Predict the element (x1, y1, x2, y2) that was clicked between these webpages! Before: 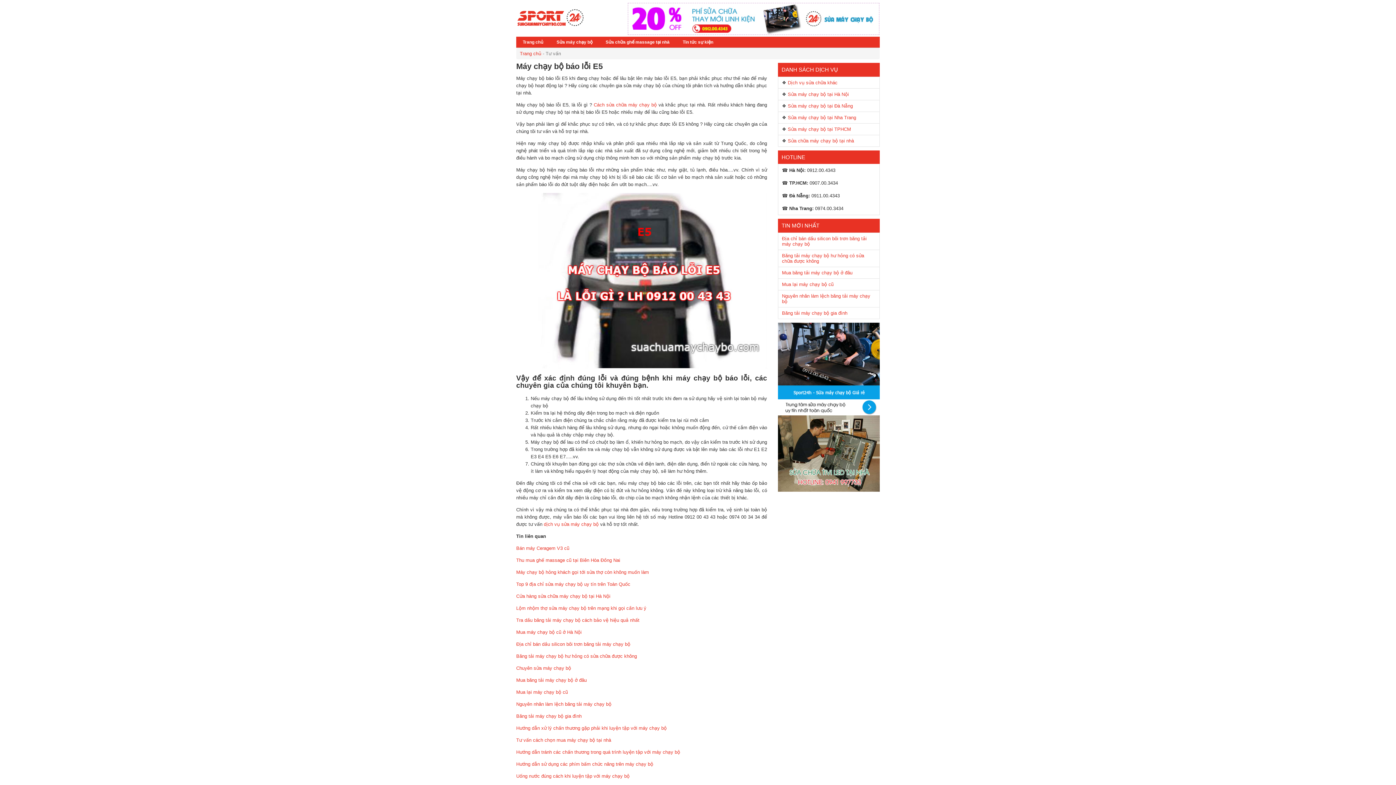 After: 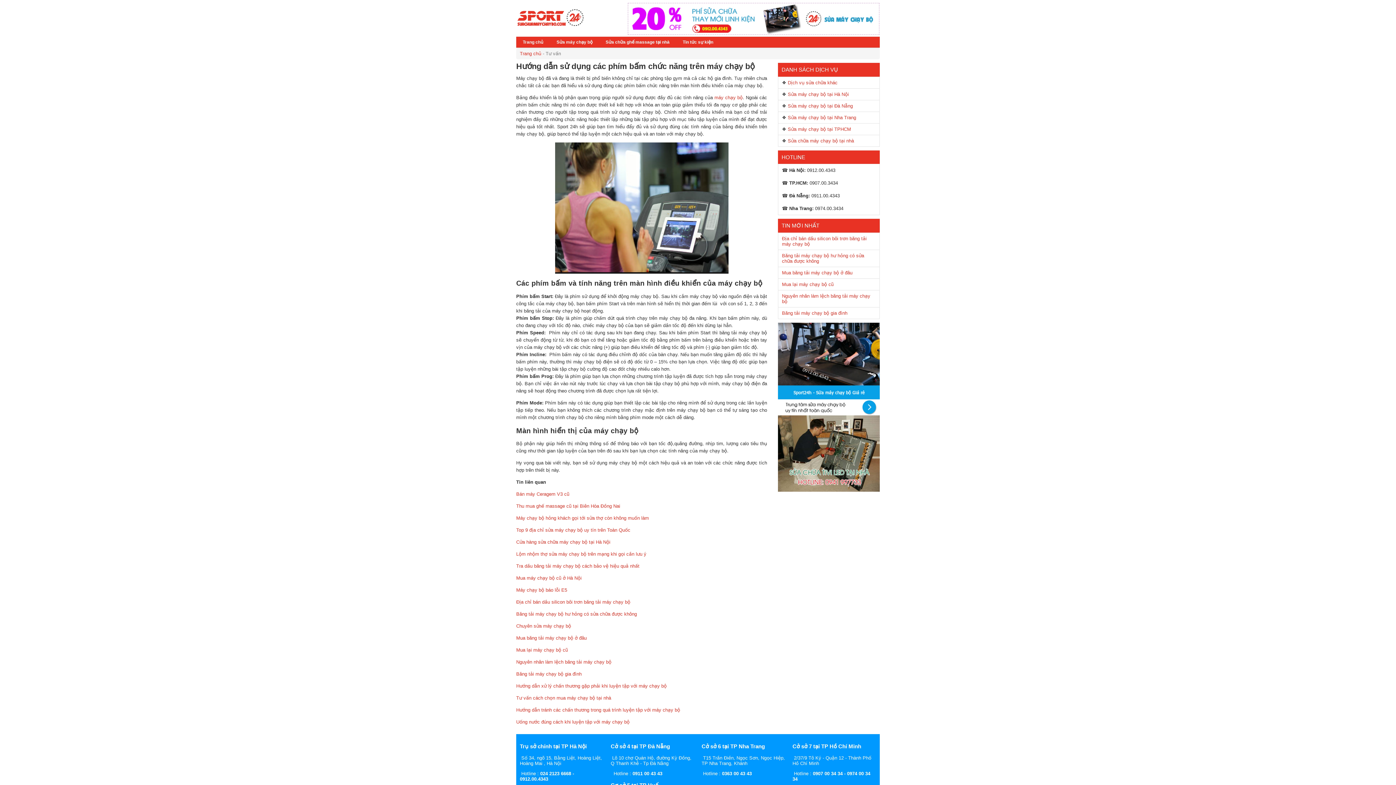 Action: label: Hướng dẫn sử dụng các phím bấm chức năng trên máy chạy bộ bbox: (516, 761, 653, 767)